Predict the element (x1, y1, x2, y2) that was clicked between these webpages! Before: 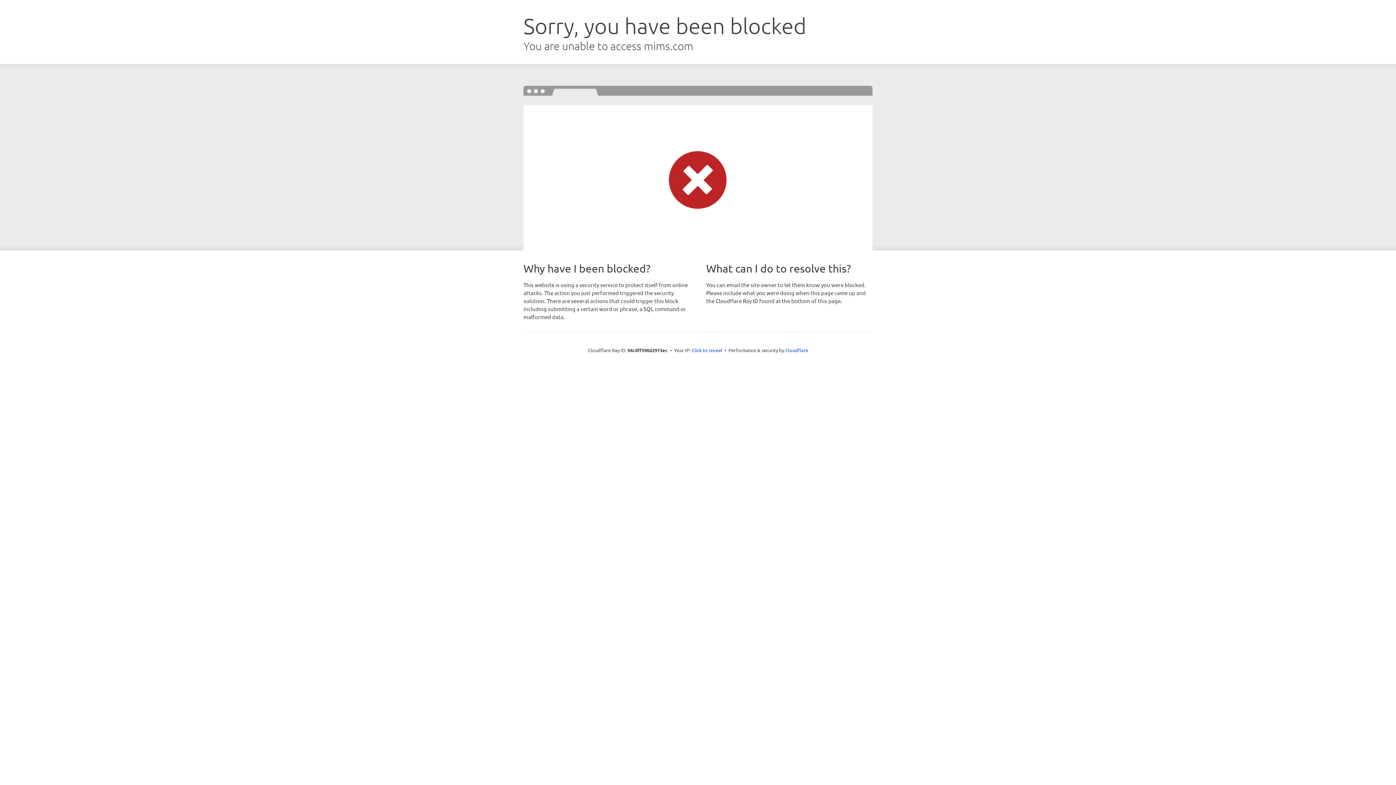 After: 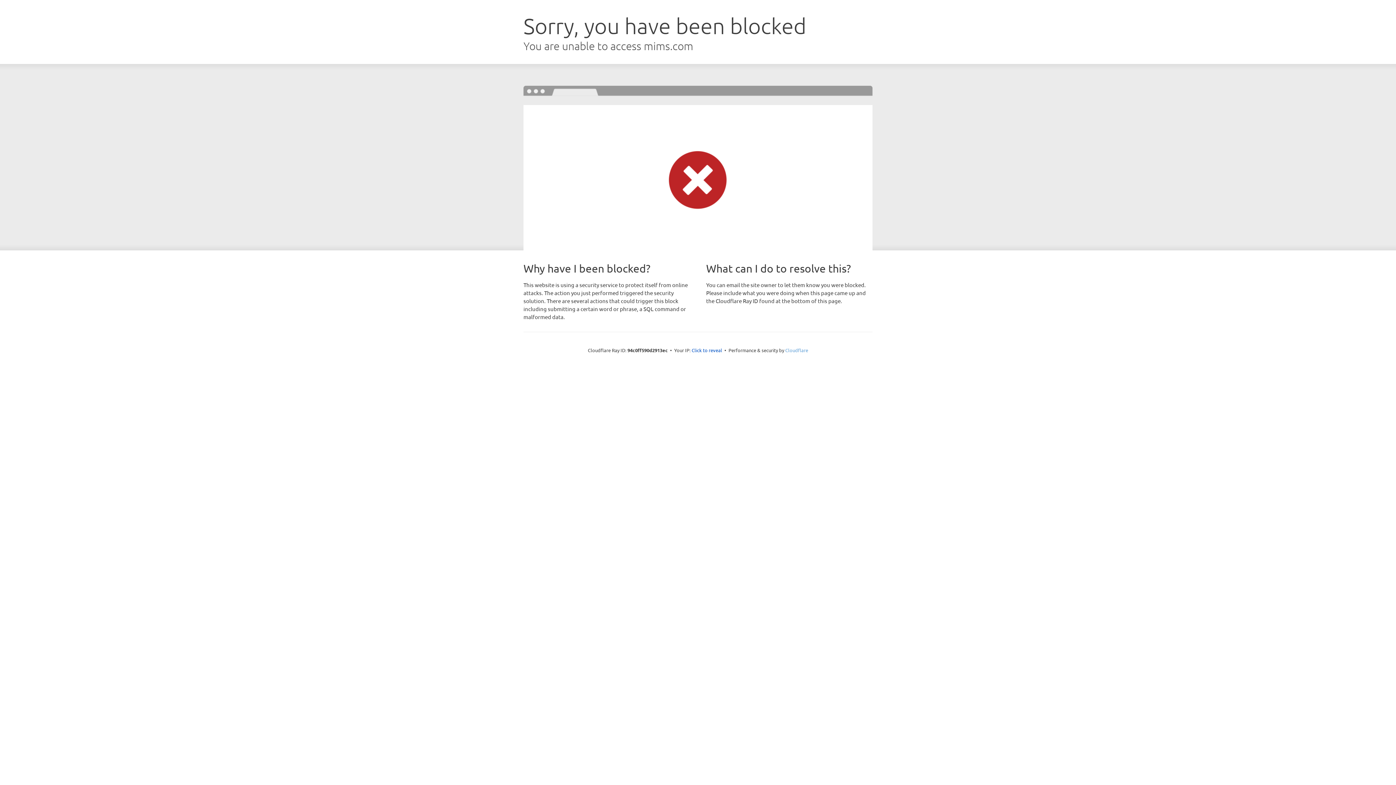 Action: label: Cloudflare bbox: (785, 347, 808, 353)